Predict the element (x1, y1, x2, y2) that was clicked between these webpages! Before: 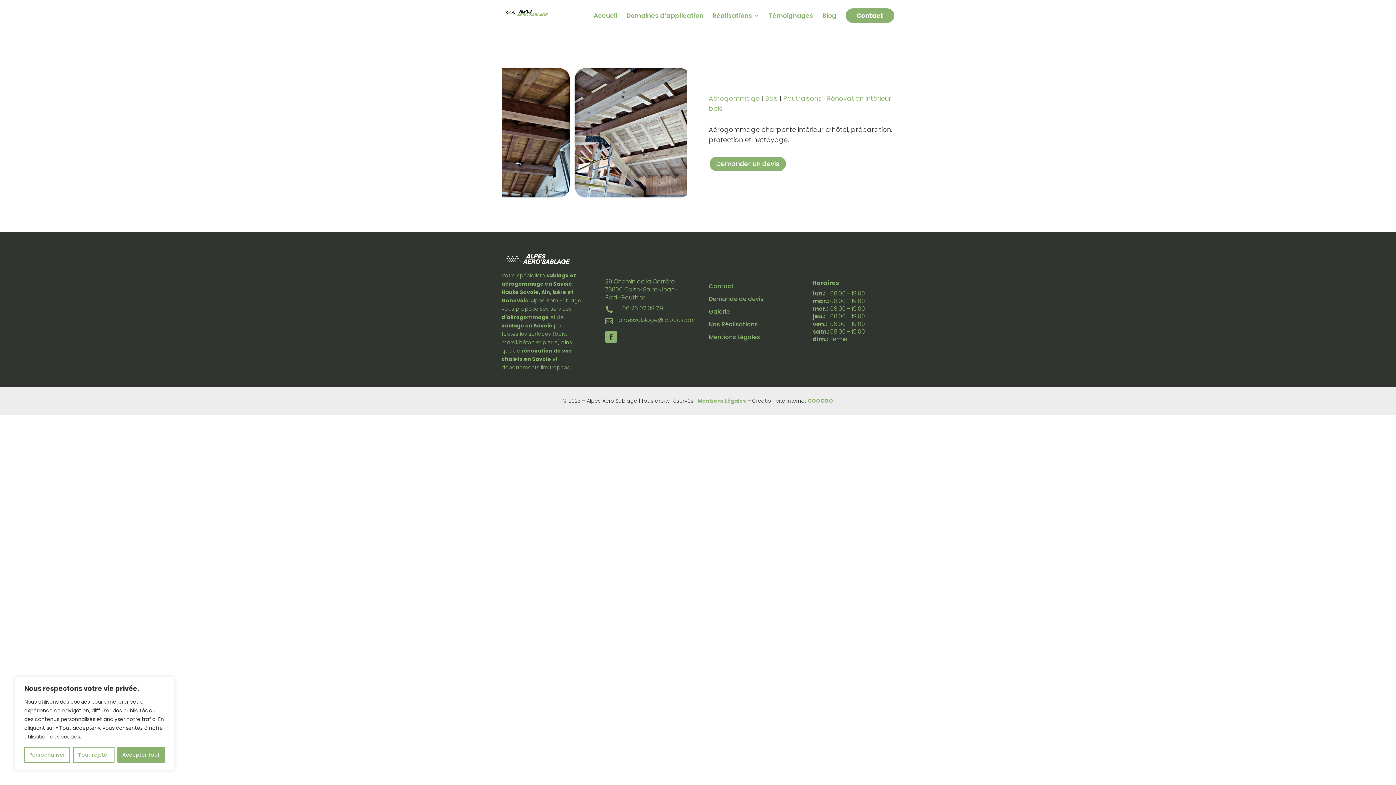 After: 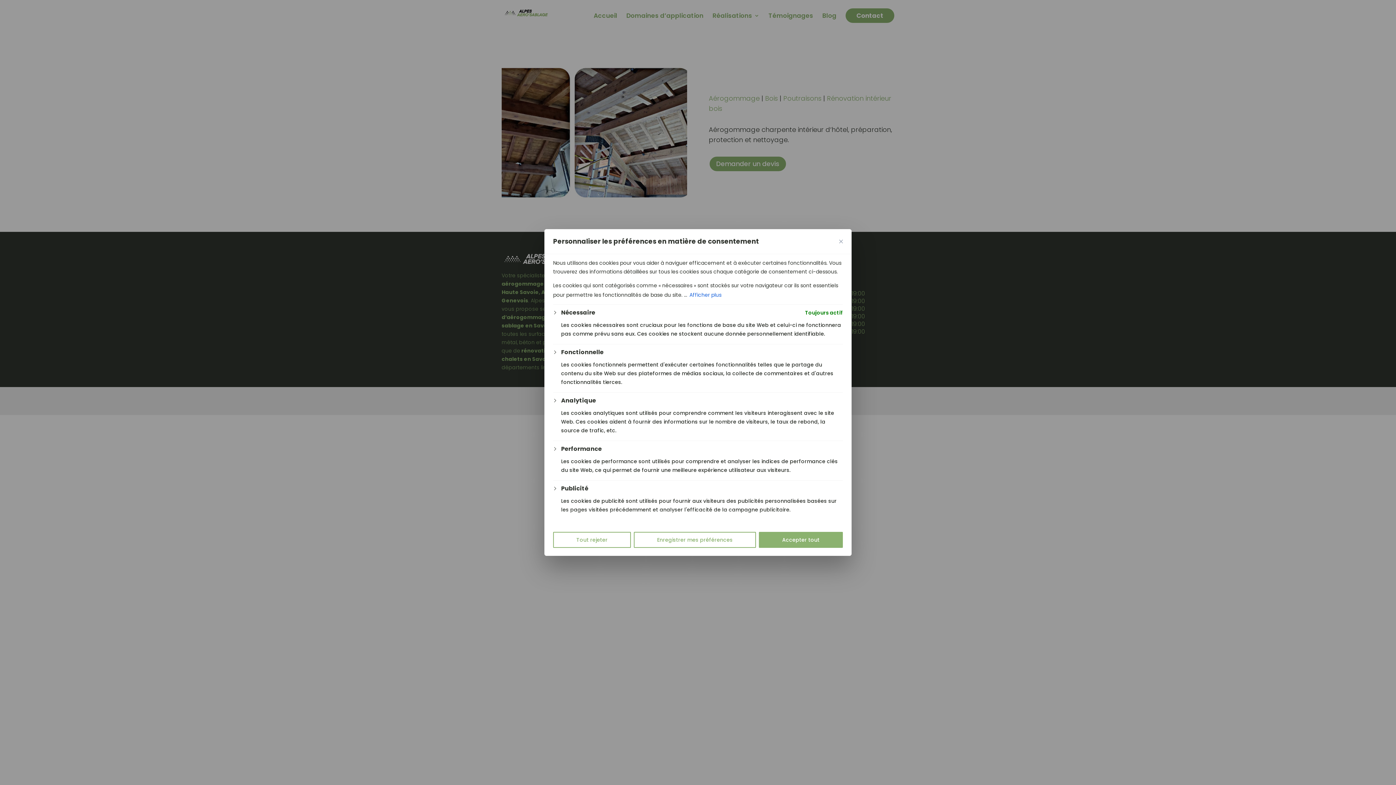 Action: bbox: (24, 747, 70, 763) label: Personnaliser